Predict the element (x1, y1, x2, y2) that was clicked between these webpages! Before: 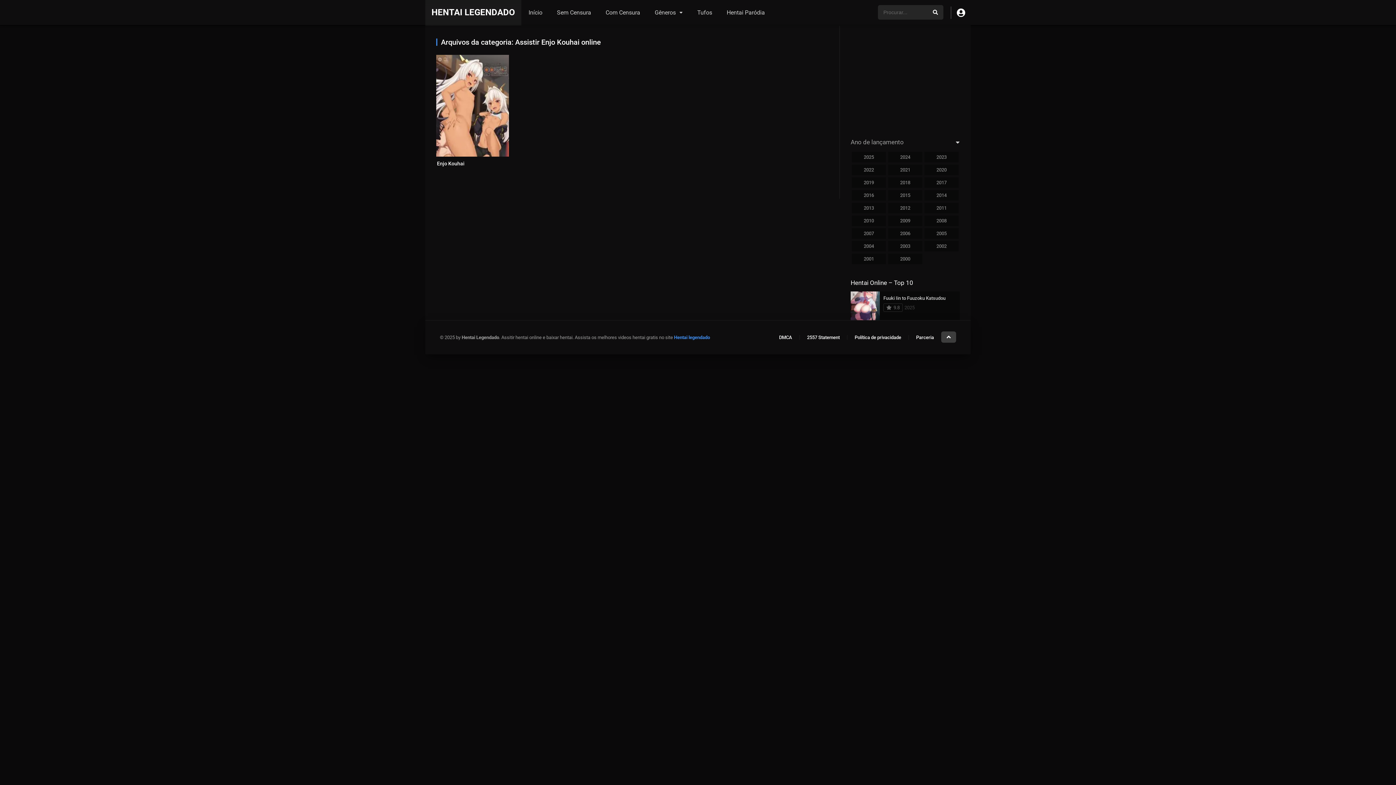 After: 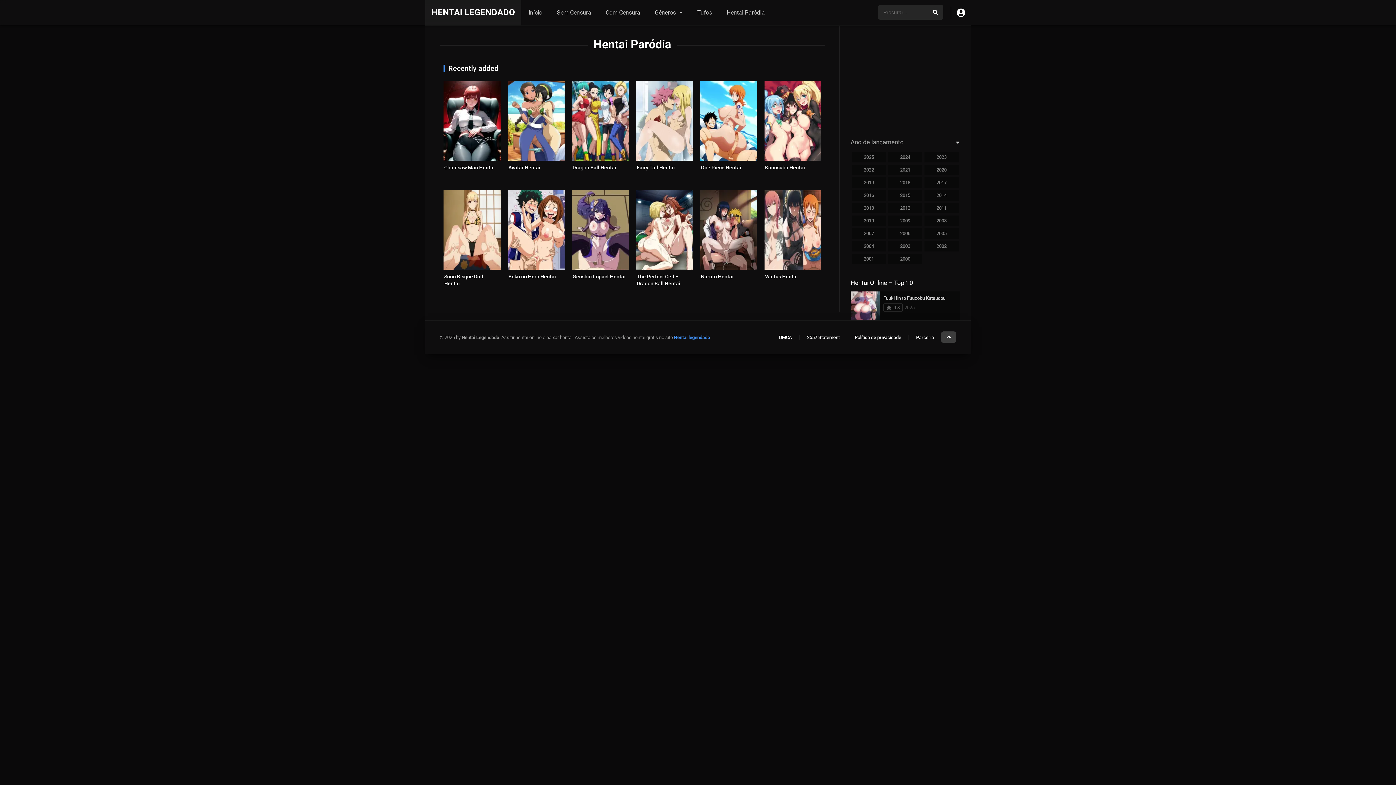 Action: label: Hentai Paródia bbox: (719, 0, 772, 25)